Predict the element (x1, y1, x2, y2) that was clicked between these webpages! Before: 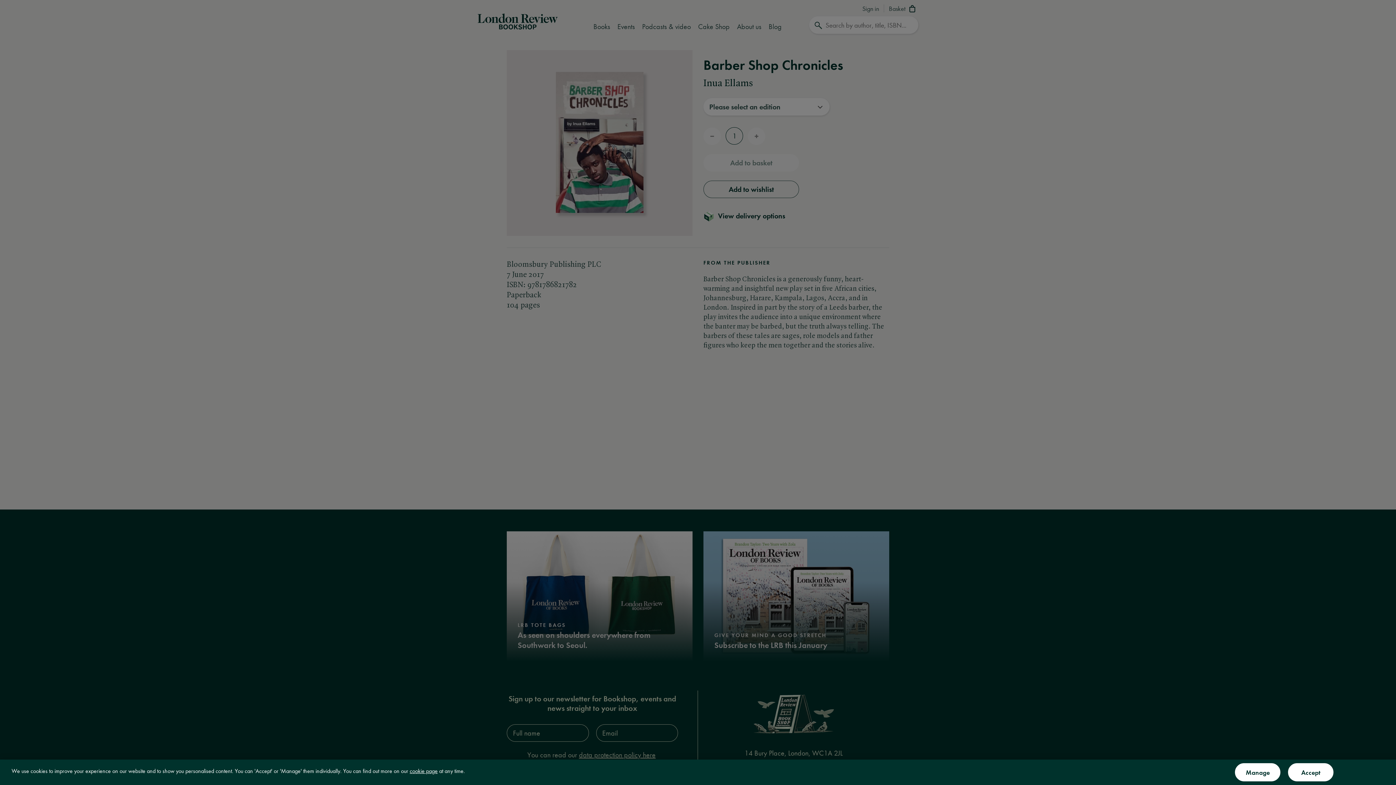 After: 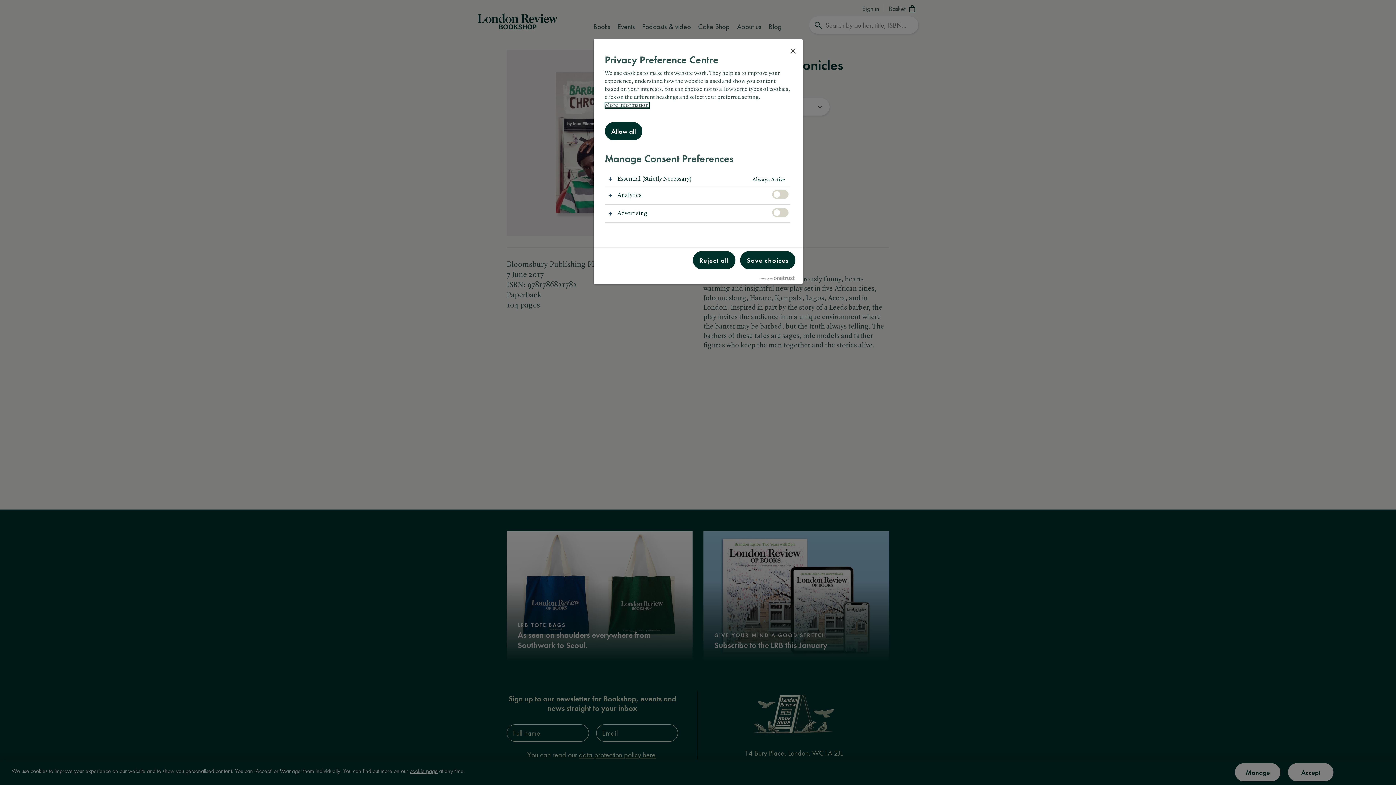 Action: bbox: (1235, 763, 1280, 781) label: Manage